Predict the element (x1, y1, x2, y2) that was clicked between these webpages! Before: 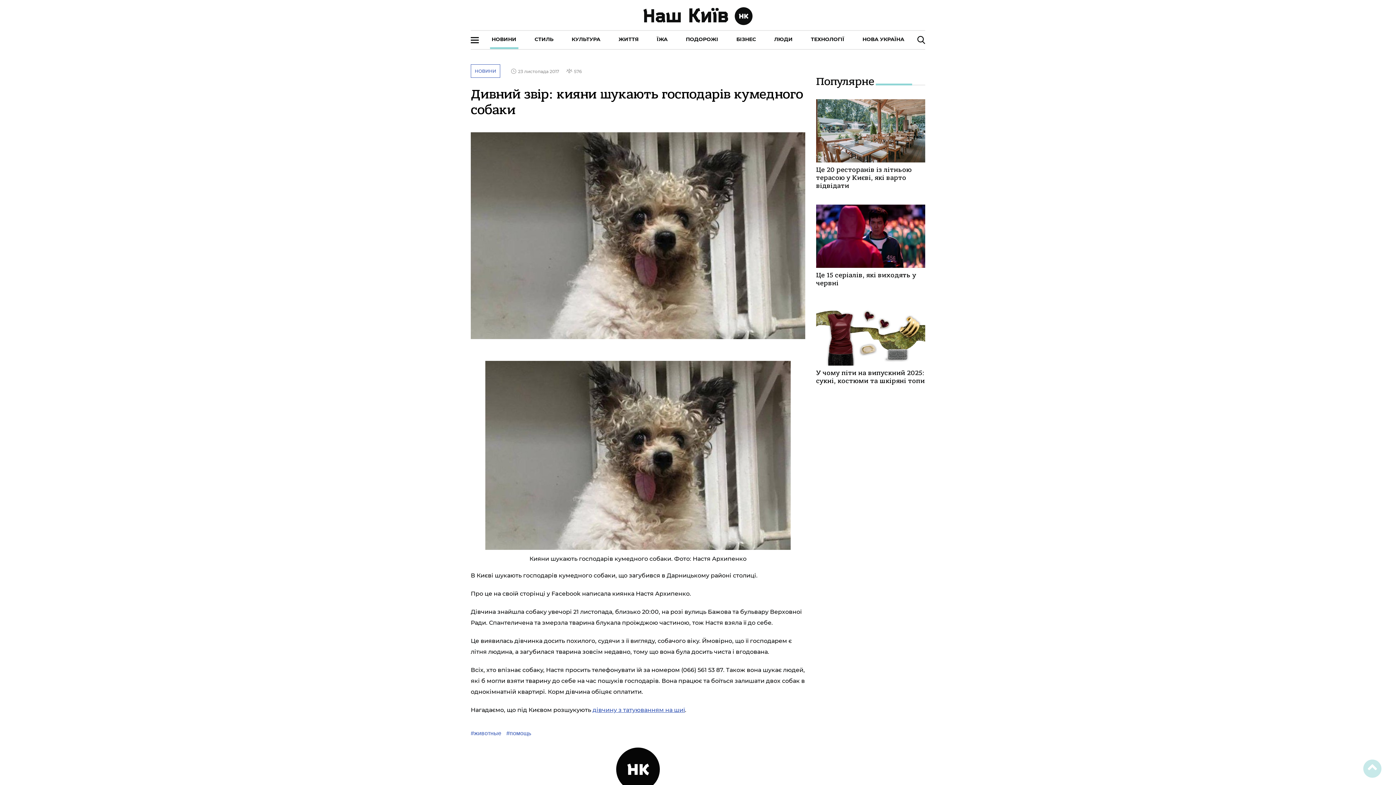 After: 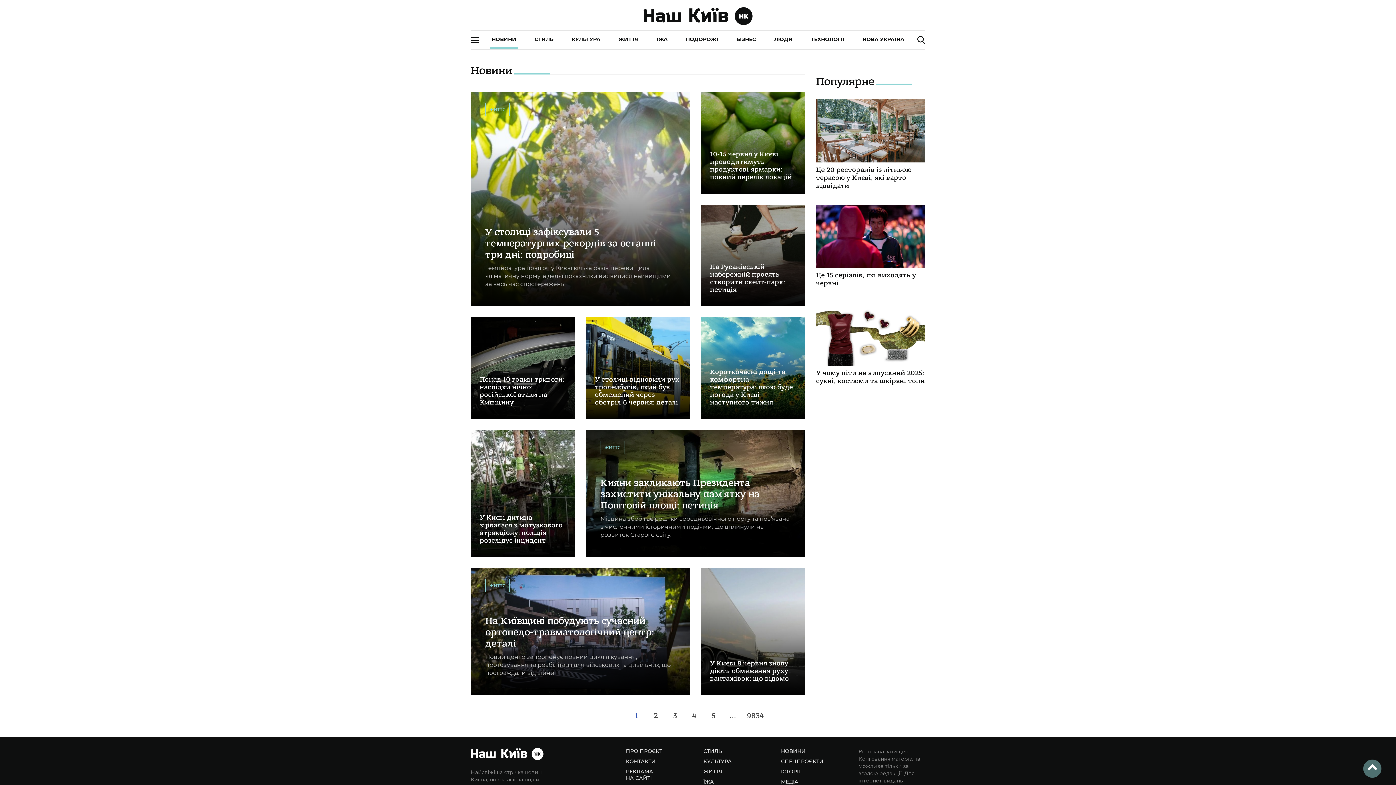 Action: bbox: (491, 36, 516, 42) label: НОВИНИ